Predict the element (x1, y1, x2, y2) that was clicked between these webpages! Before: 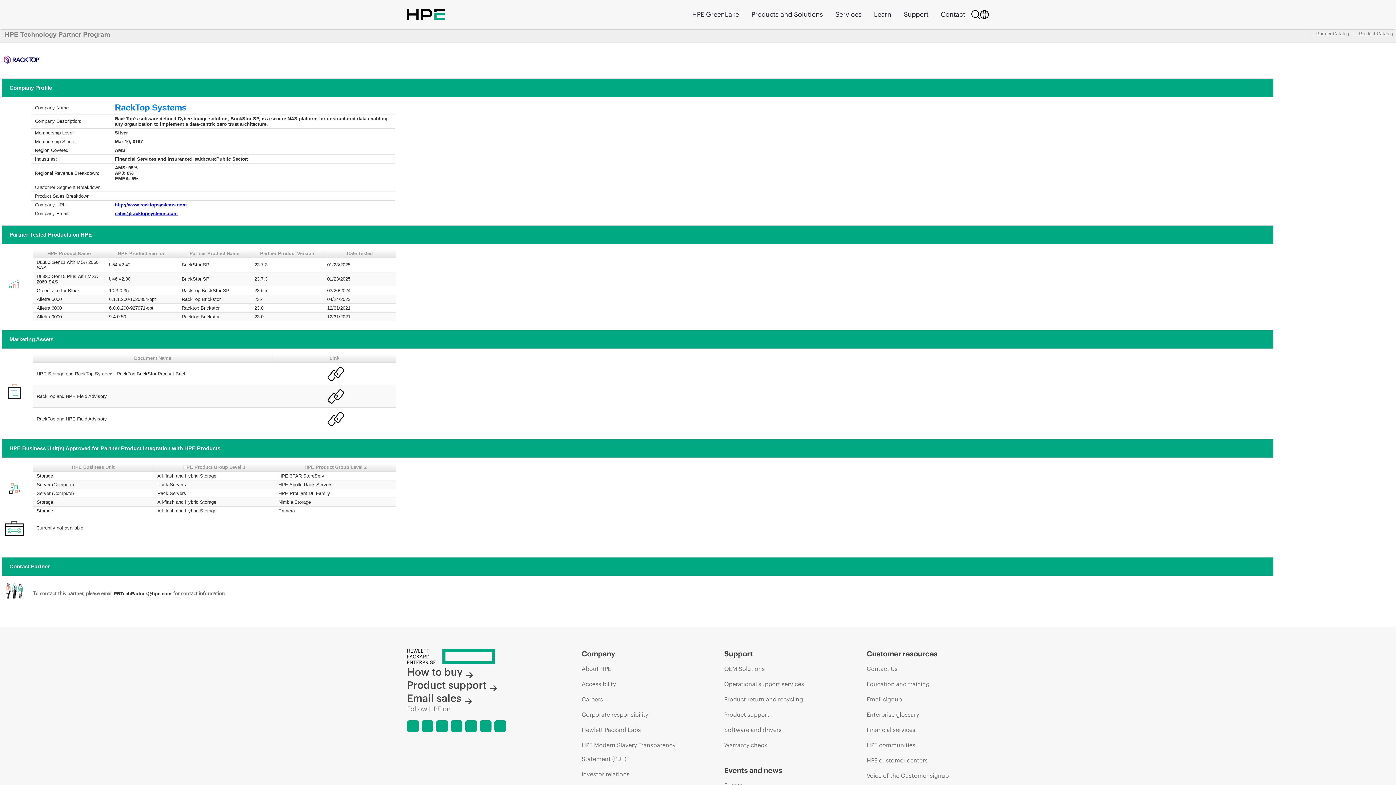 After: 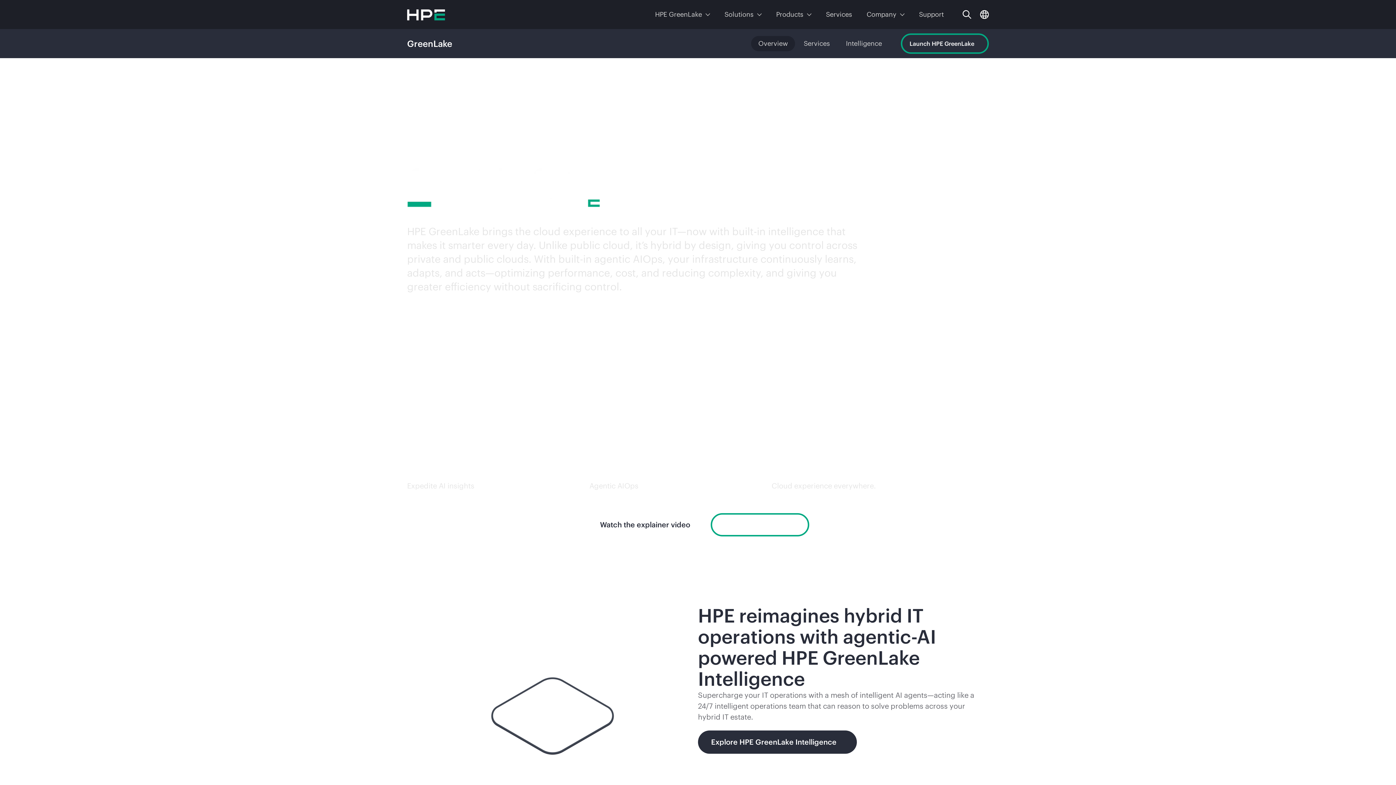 Action: label: HPE GreenLake bbox: (686, 8, 744, 20)